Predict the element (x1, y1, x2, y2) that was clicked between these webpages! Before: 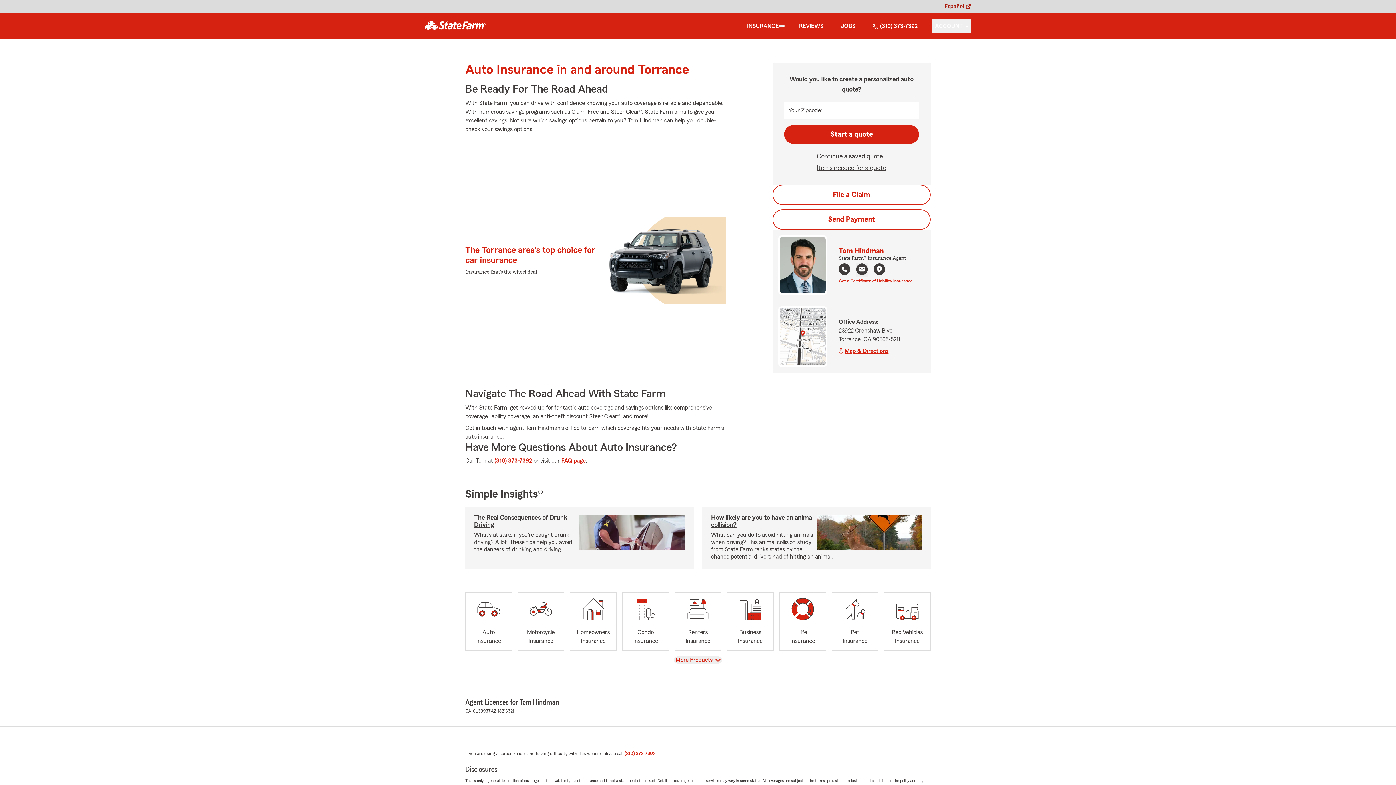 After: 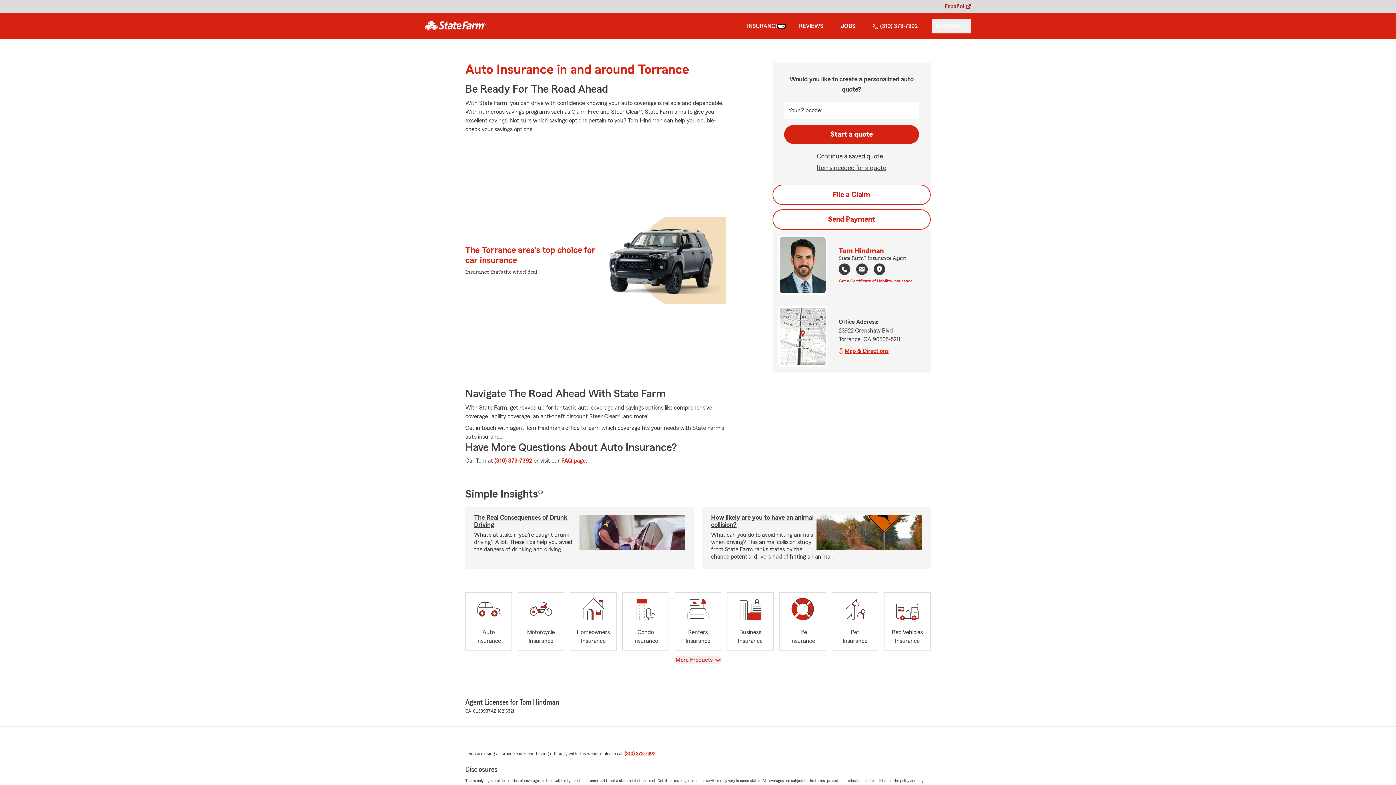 Action: bbox: (778, 25, 784, 27) label: show Insurance submenu